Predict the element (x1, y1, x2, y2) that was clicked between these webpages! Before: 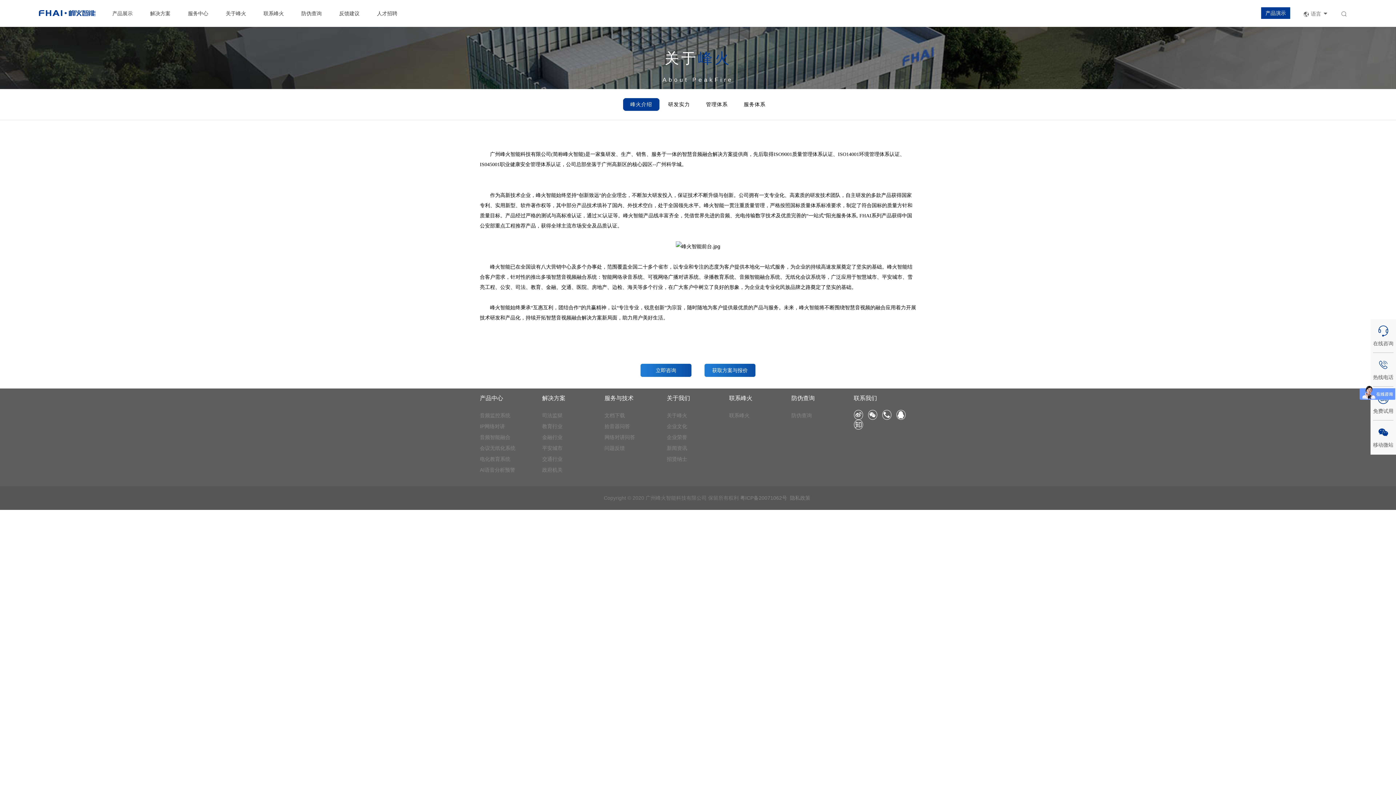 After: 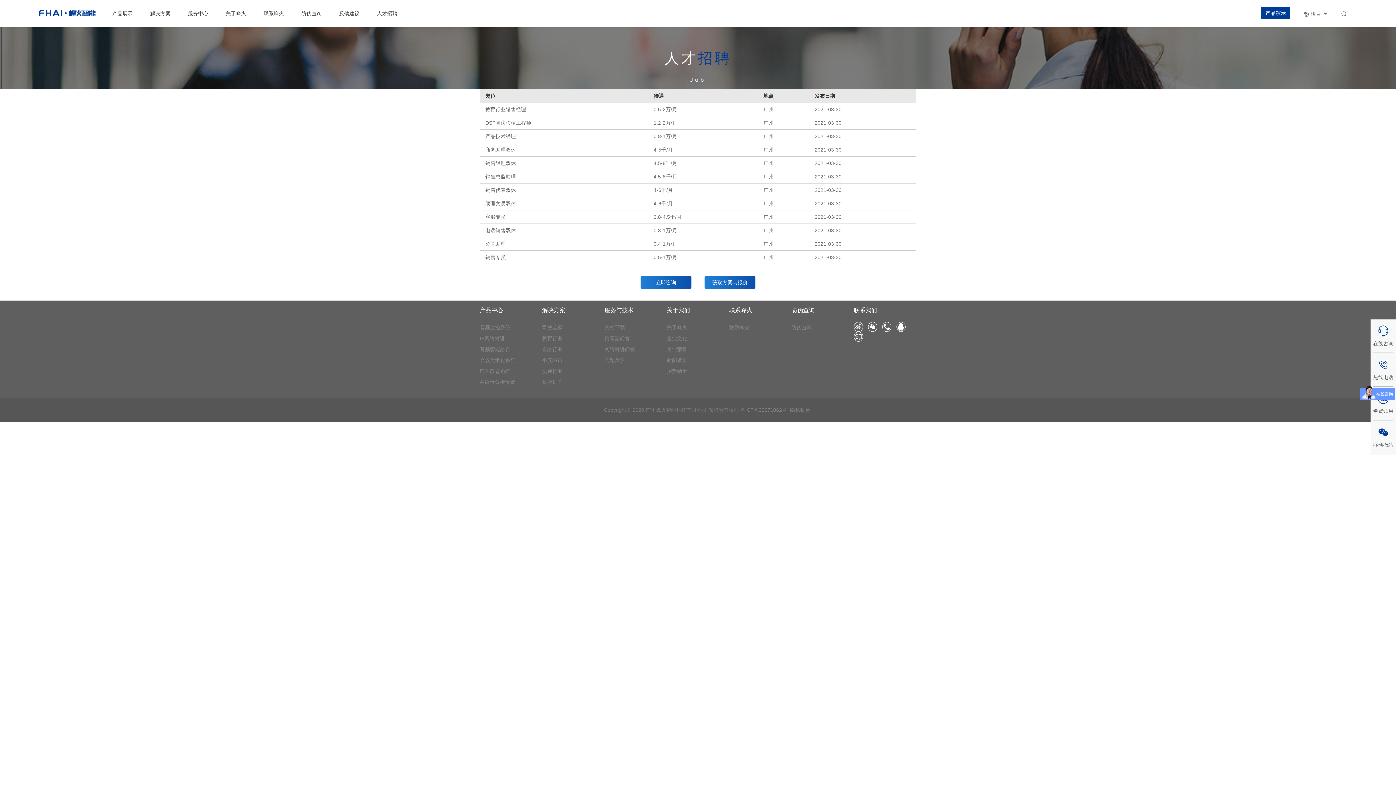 Action: bbox: (368, 0, 406, 26) label: 人才招聘